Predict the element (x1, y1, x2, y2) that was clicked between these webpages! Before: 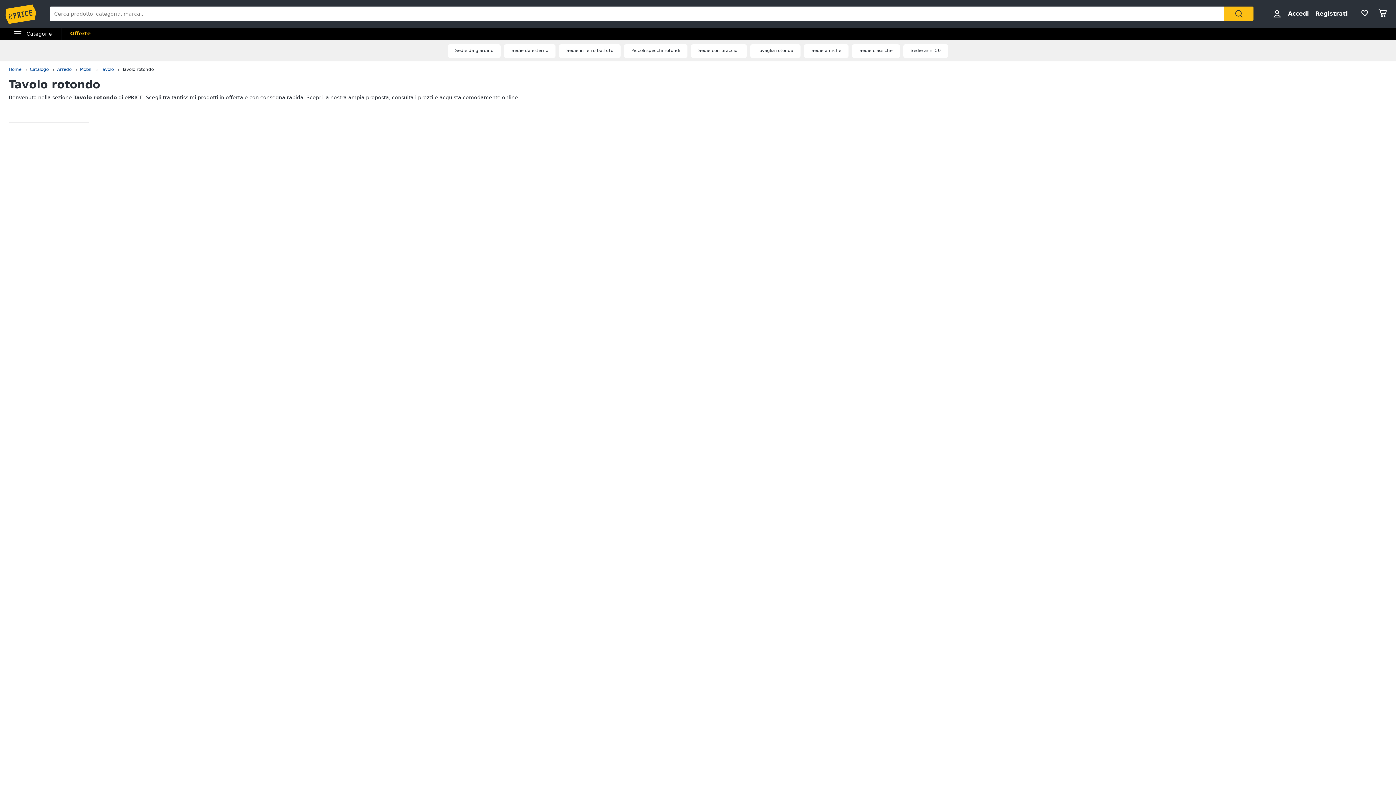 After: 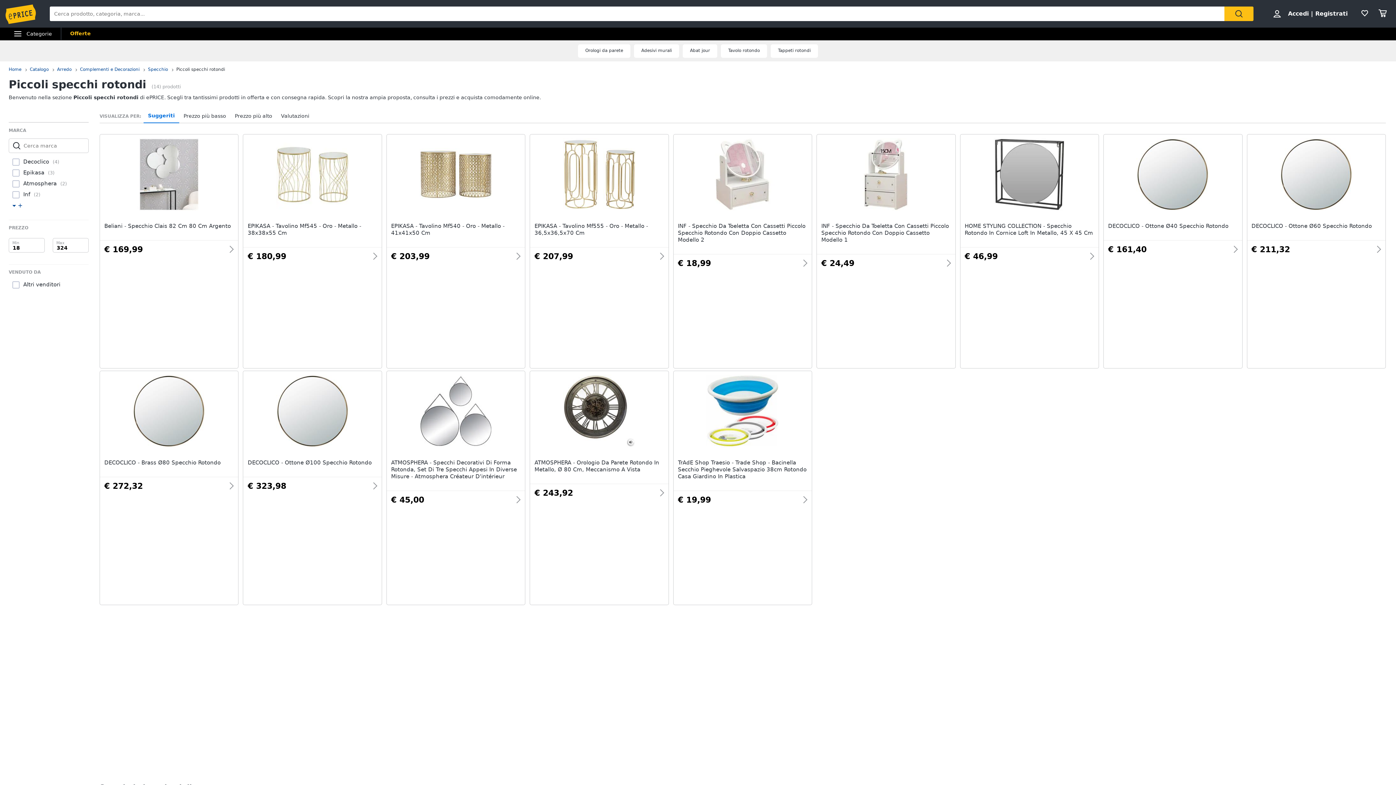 Action: bbox: (624, 44, 687, 57) label: Piccoli specchi rotondi